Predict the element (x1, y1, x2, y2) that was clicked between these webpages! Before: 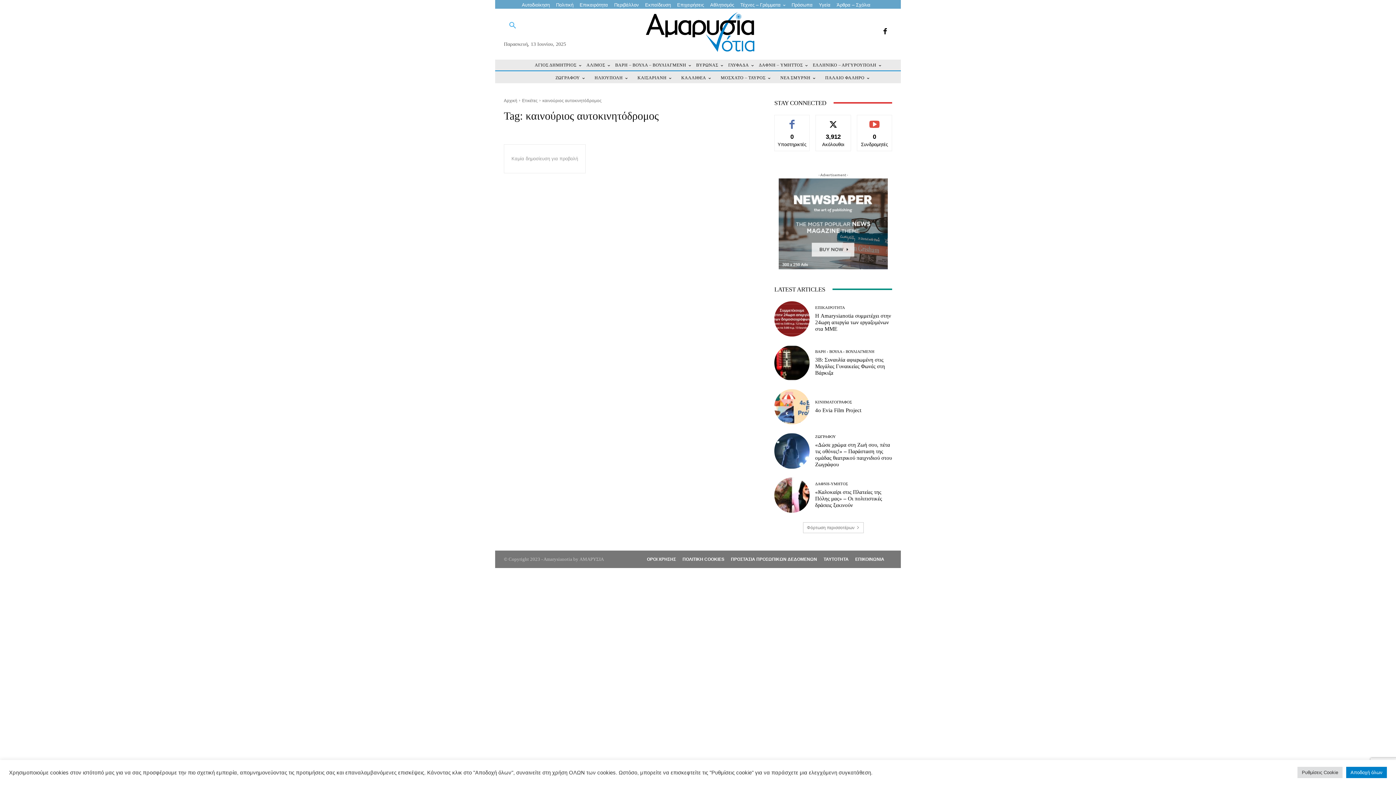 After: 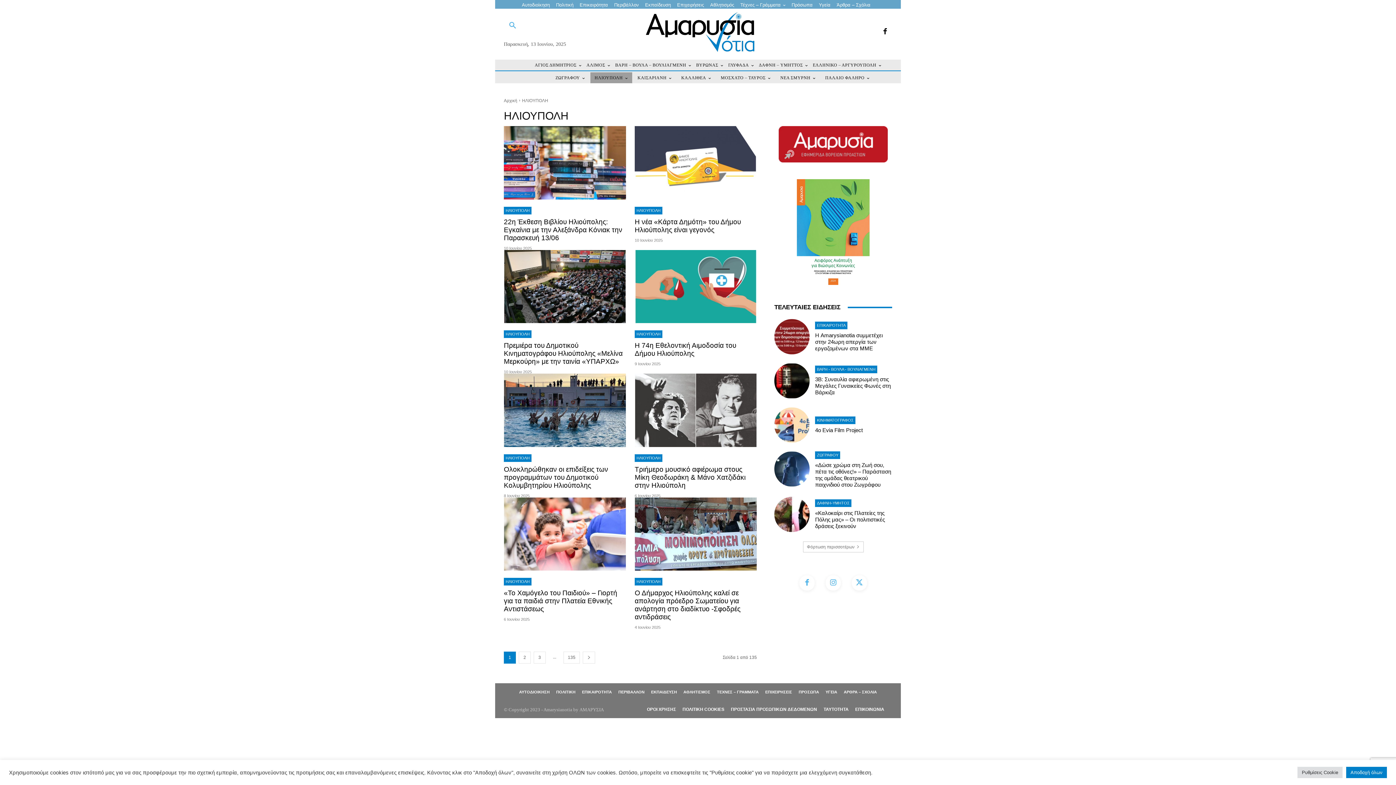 Action: label: ΗΛΙΟΥΠΟΛΗ bbox: (590, 72, 632, 83)